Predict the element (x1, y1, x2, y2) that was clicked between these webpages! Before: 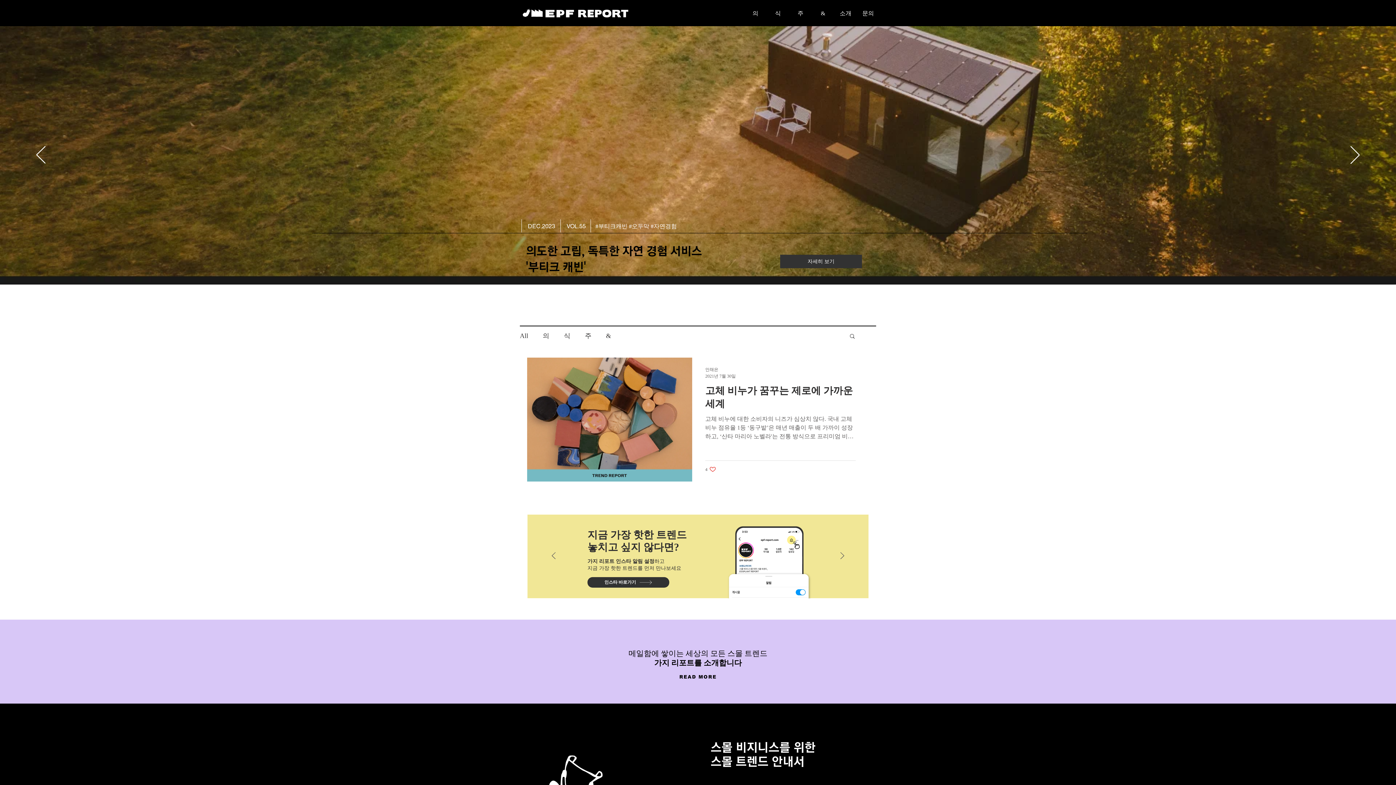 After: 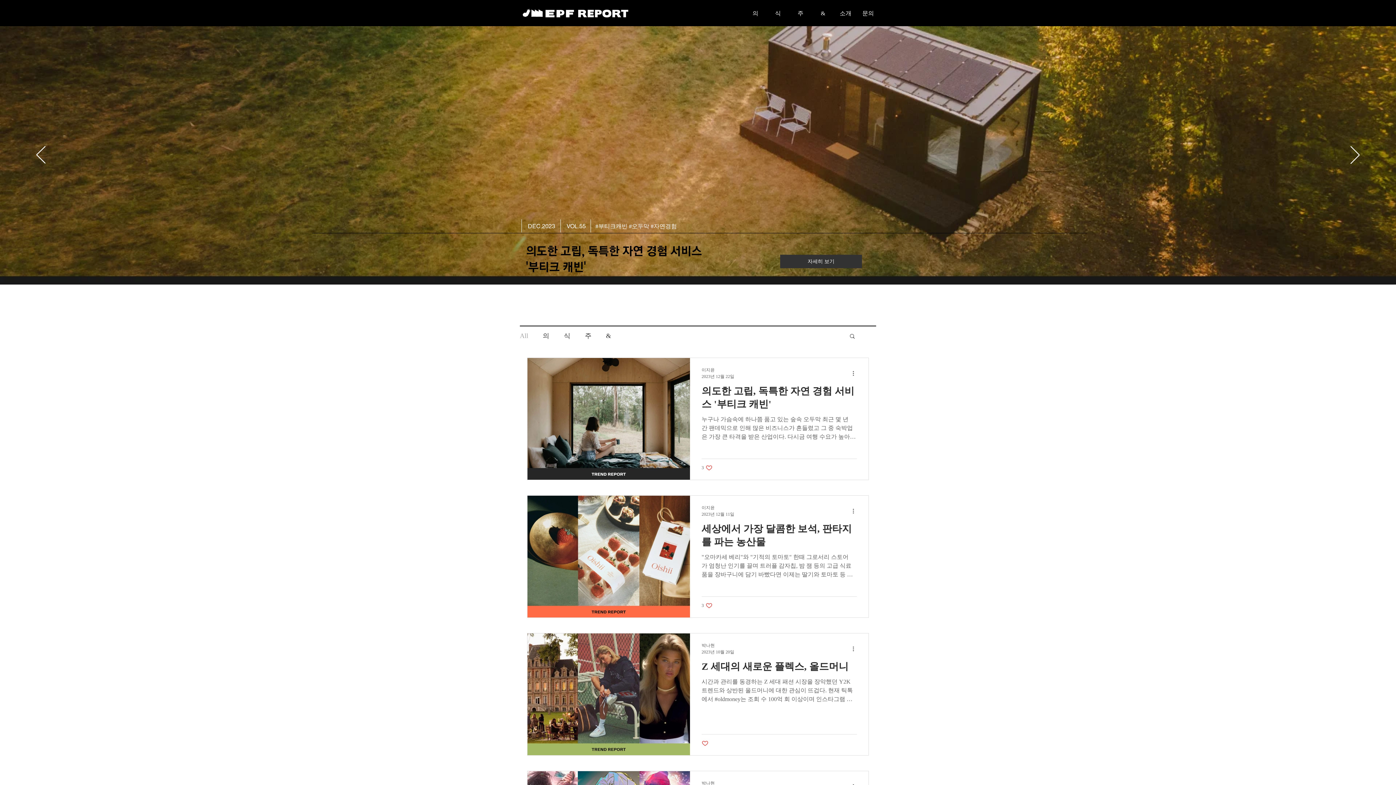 Action: bbox: (520, 332, 528, 339) label: All